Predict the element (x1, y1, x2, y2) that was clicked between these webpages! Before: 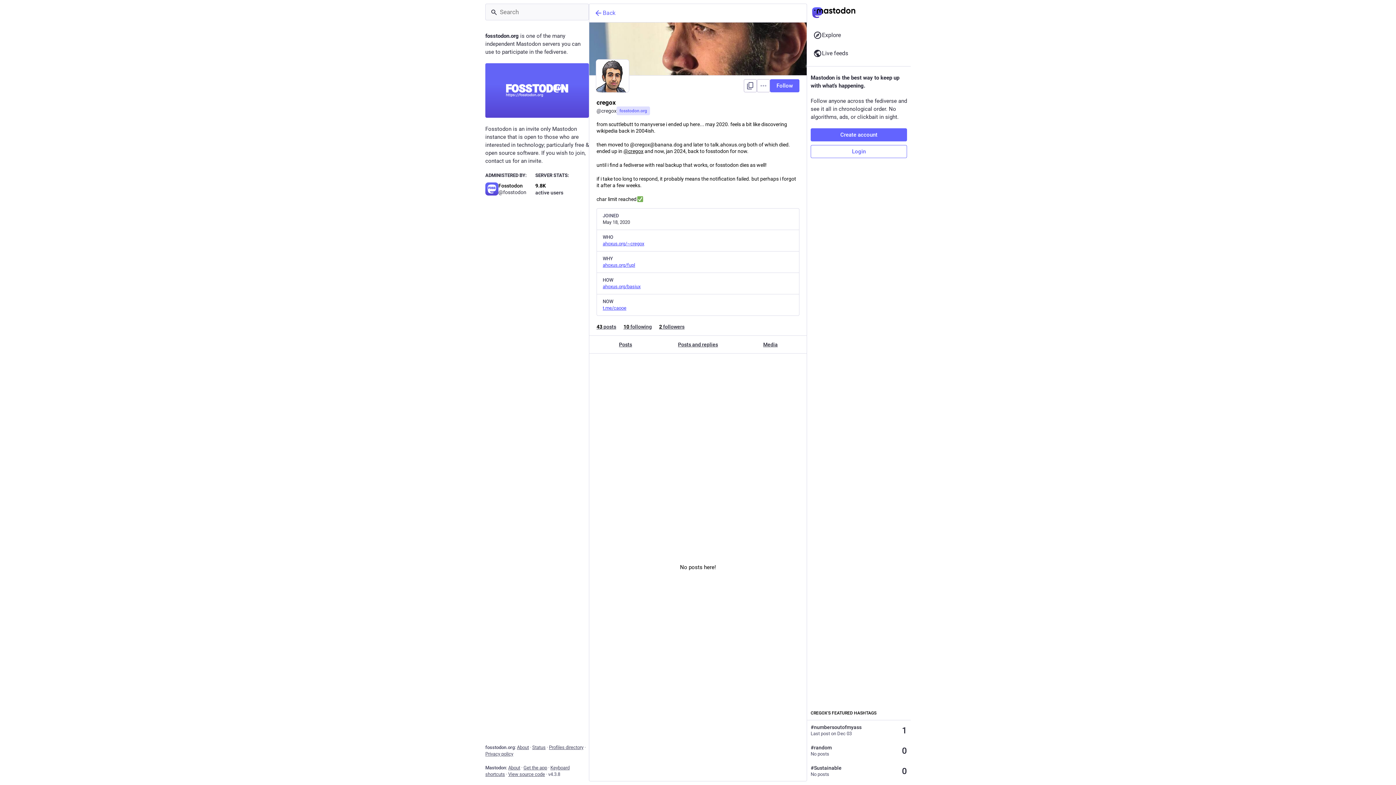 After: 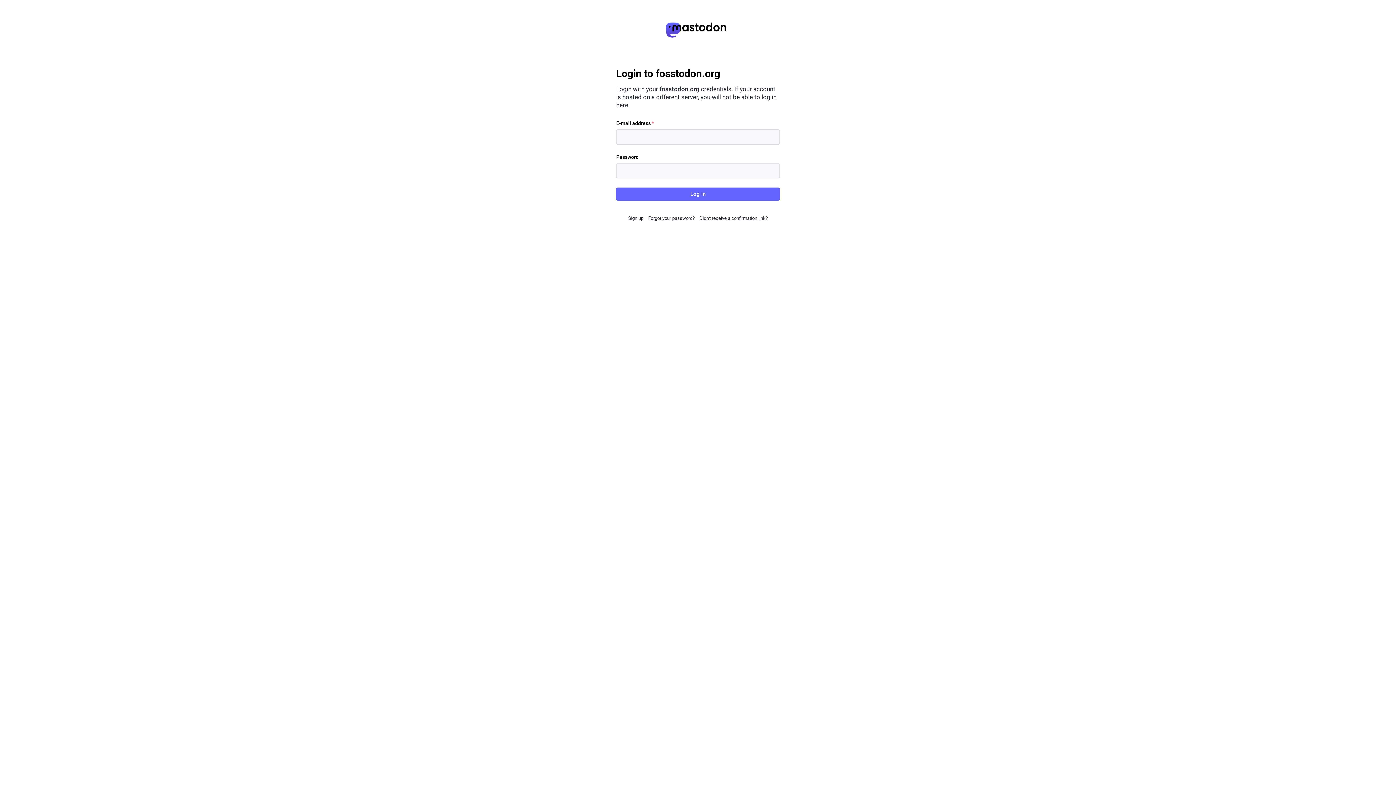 Action: bbox: (810, 145, 907, 158) label: Login